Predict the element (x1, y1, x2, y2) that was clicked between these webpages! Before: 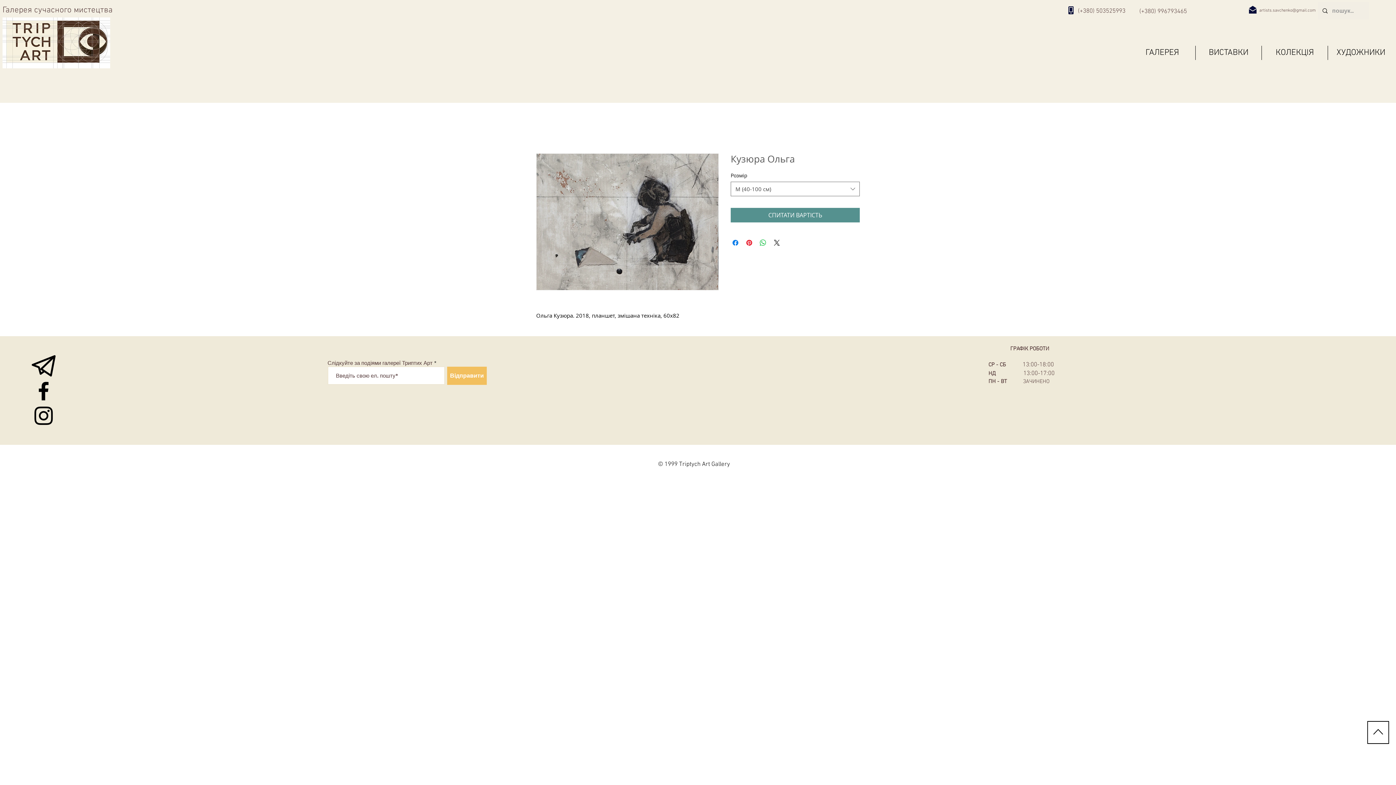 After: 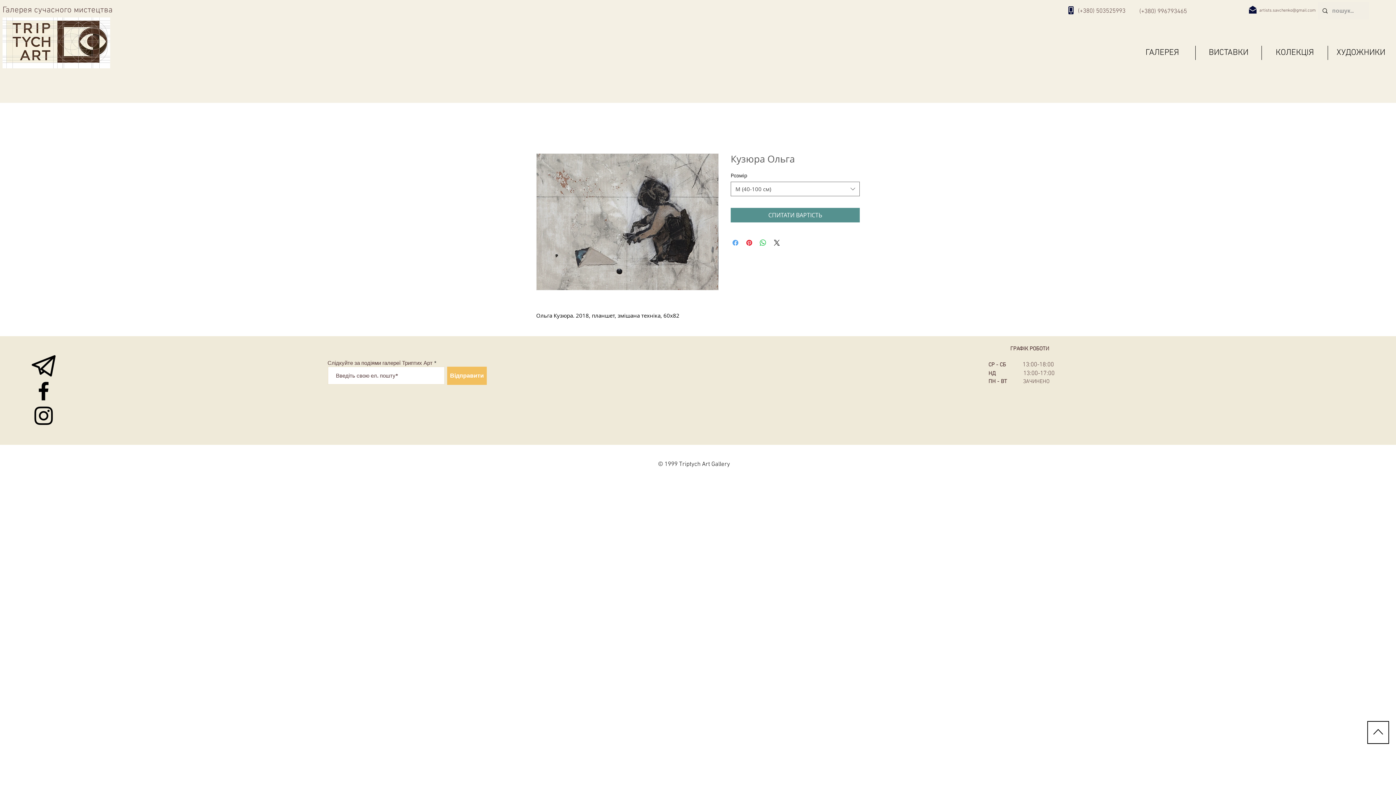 Action: label: Поділитися на Facebook bbox: (731, 238, 740, 247)